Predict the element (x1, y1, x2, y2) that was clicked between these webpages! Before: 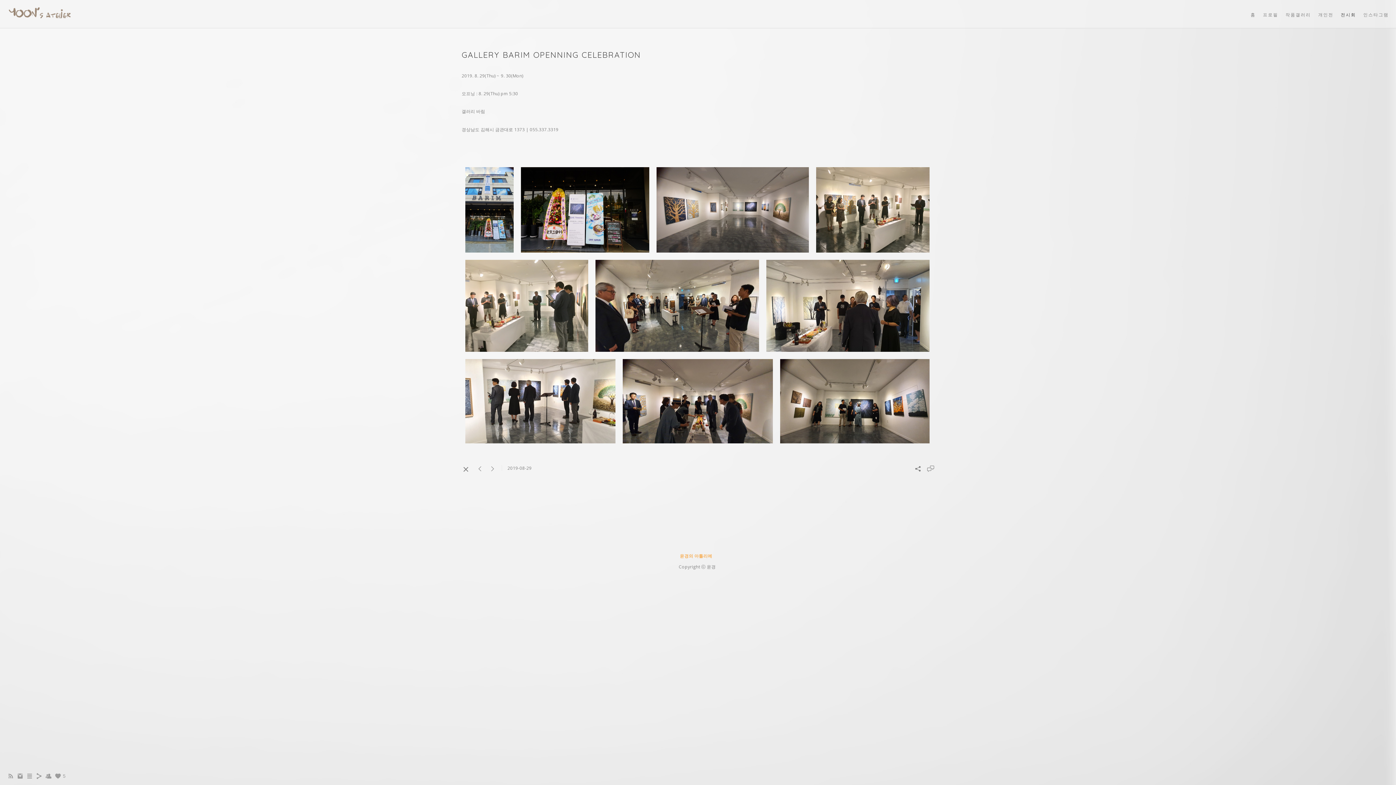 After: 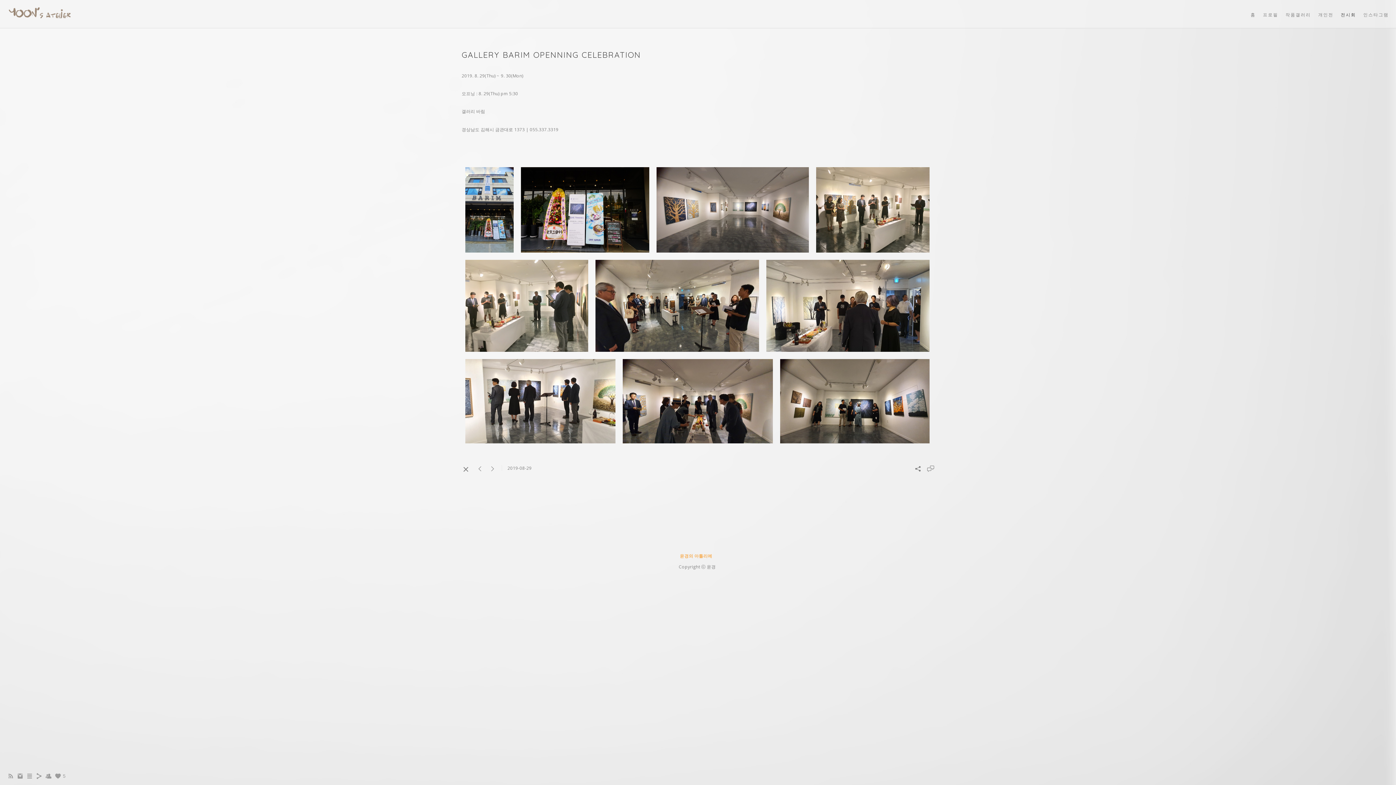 Action: bbox: (16, 775, 23, 781)